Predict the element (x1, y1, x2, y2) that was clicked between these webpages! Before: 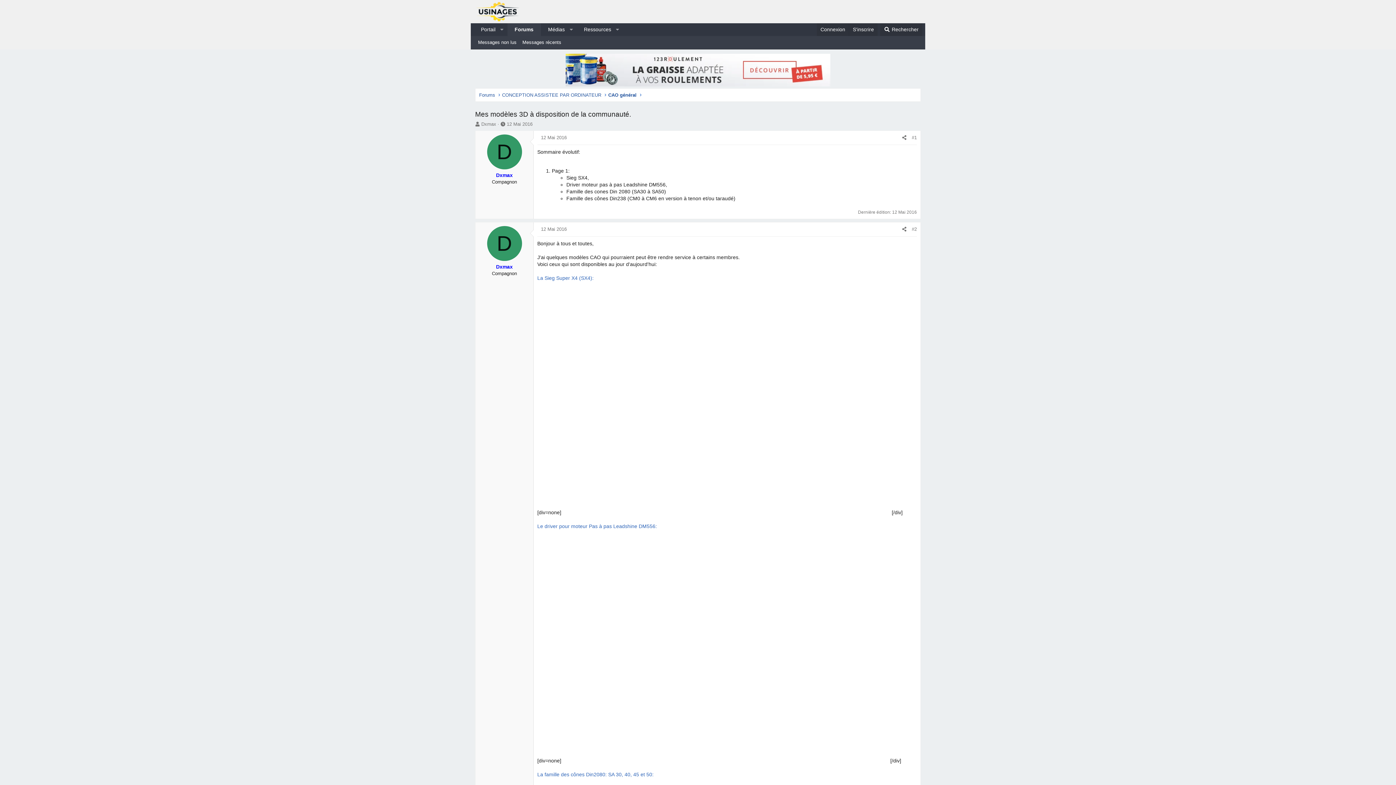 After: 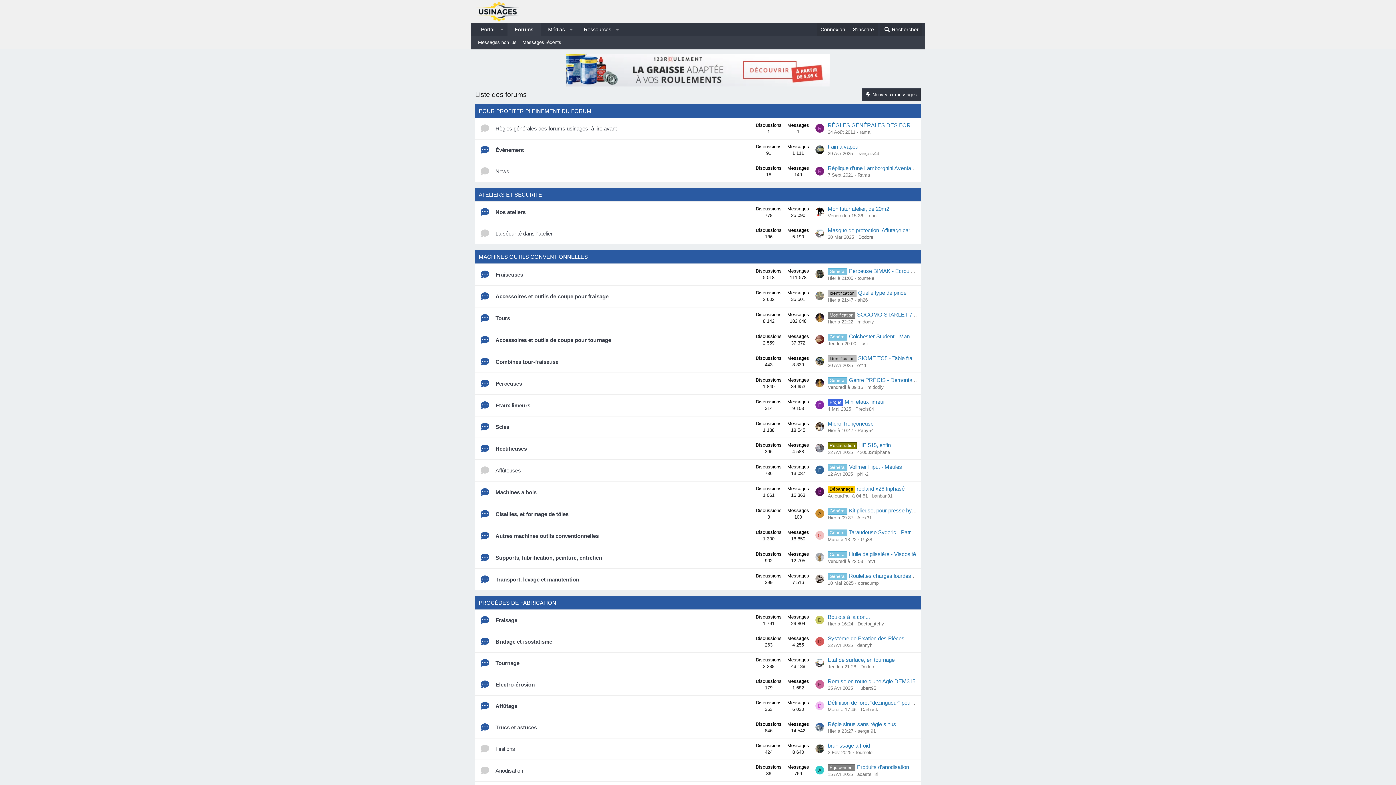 Action: label: Forums bbox: (507, 23, 540, 36)